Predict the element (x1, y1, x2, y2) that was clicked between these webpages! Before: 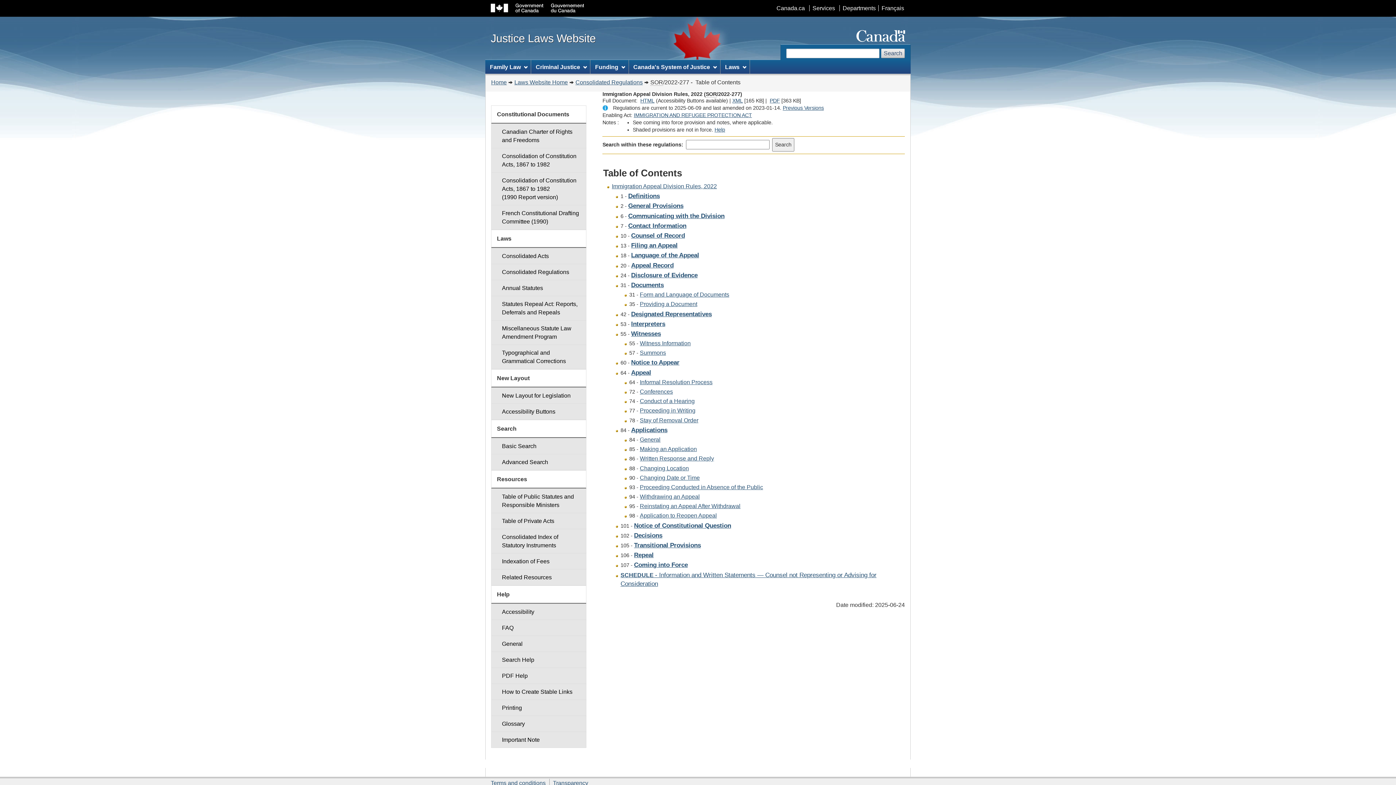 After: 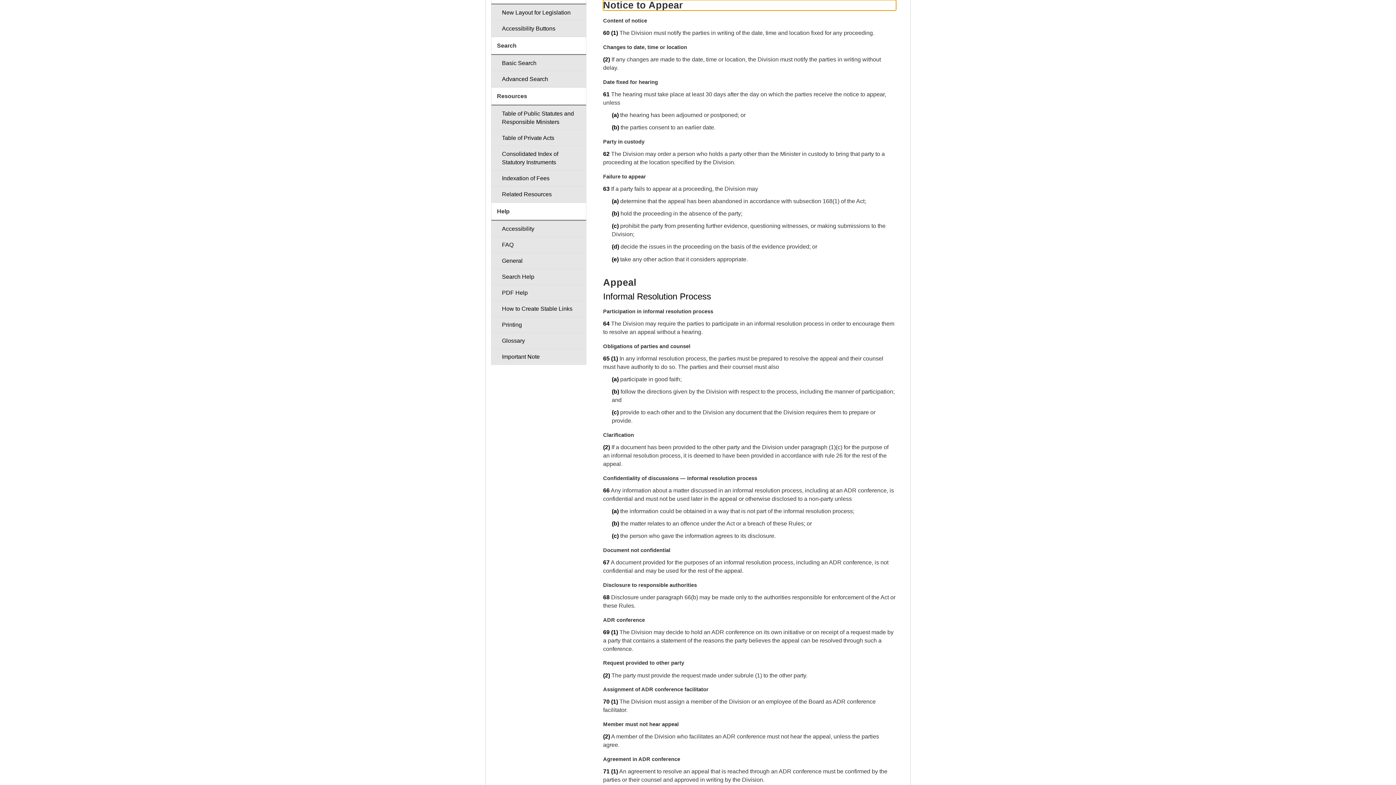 Action: label: Notice to Appear bbox: (631, 359, 679, 365)